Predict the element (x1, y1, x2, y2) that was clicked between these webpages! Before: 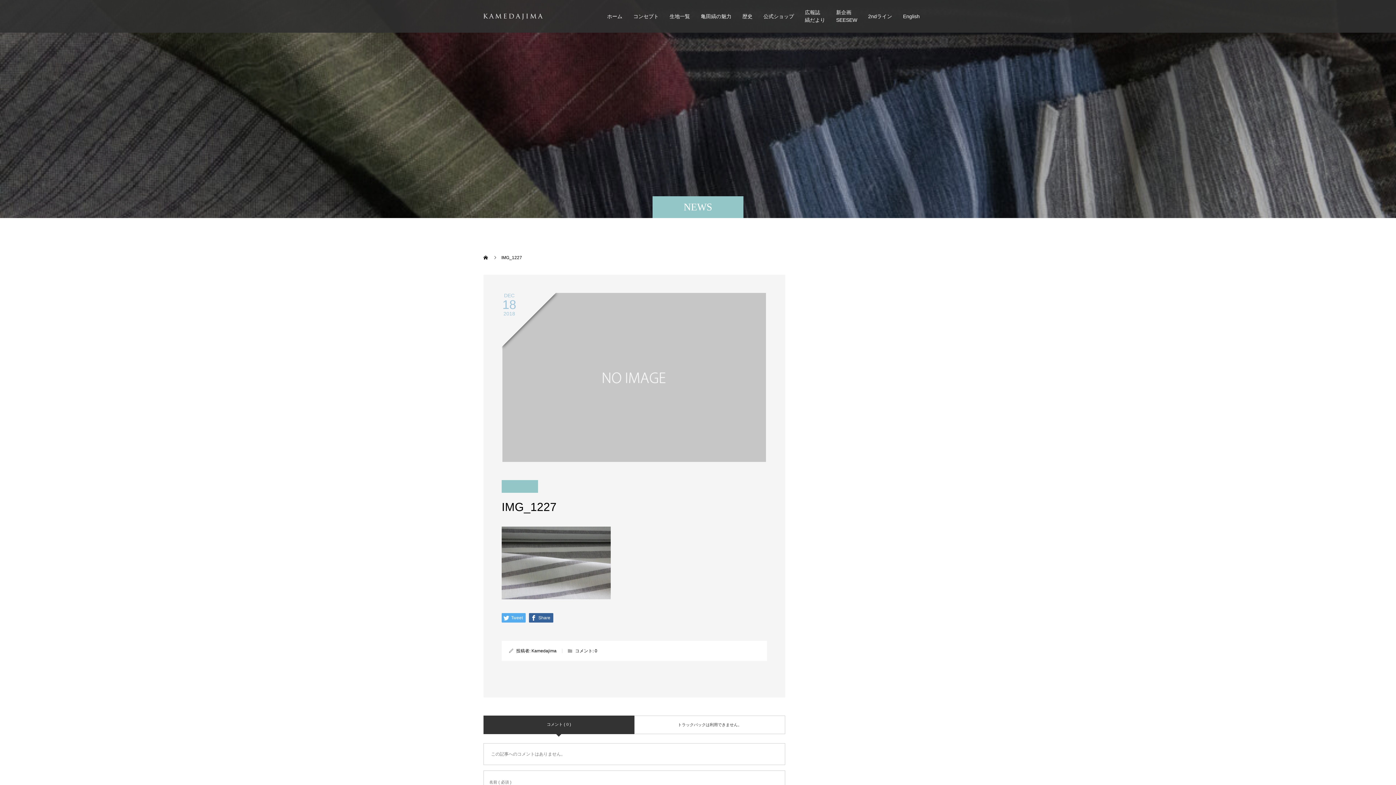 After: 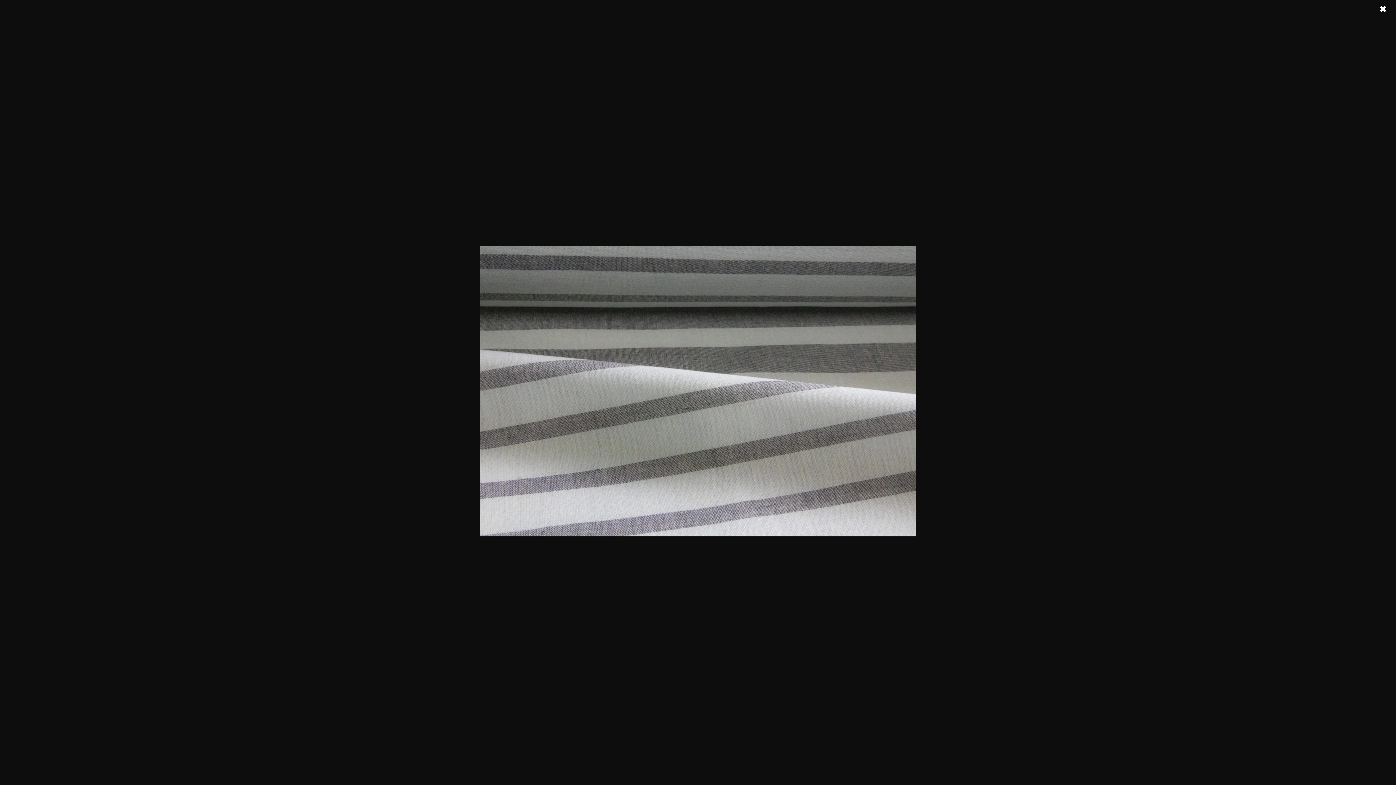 Action: bbox: (501, 589, 610, 595)